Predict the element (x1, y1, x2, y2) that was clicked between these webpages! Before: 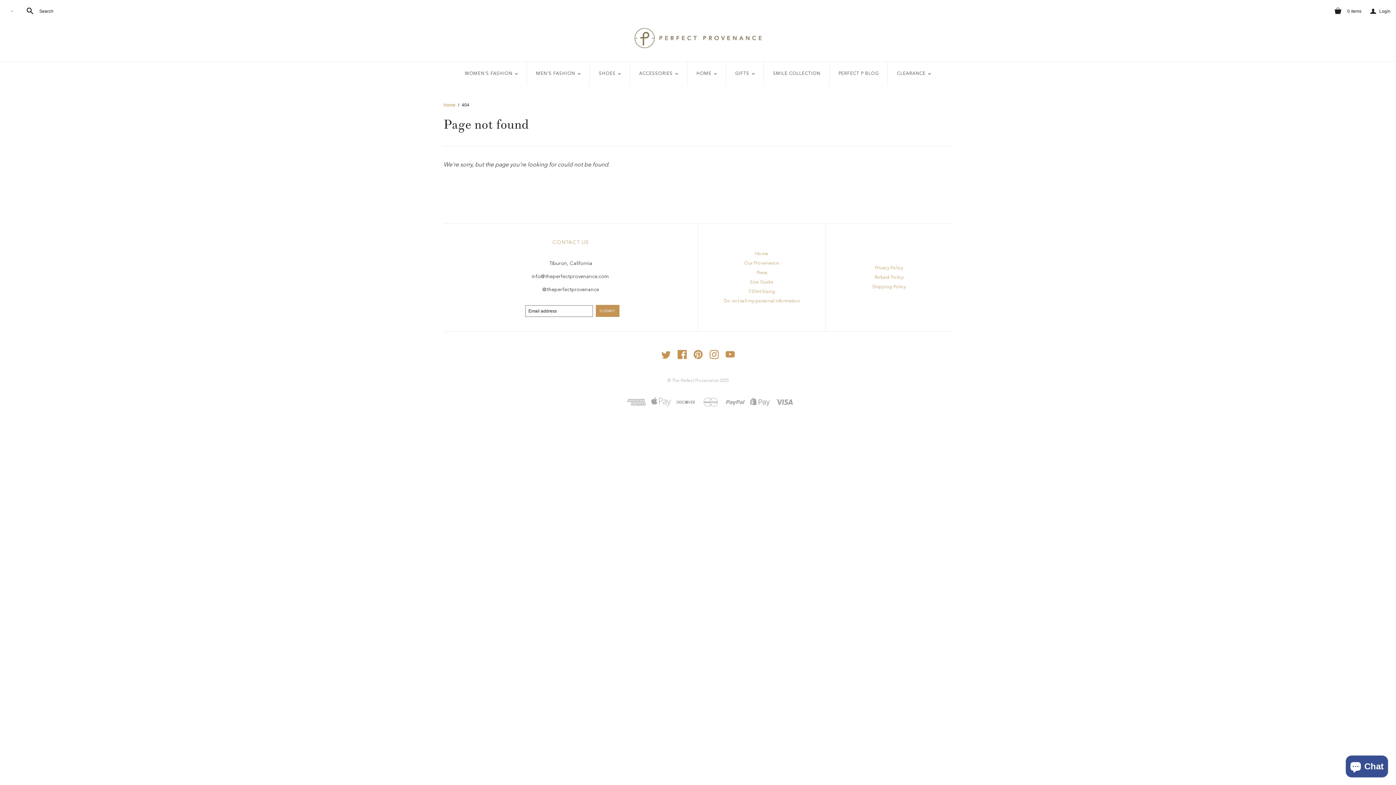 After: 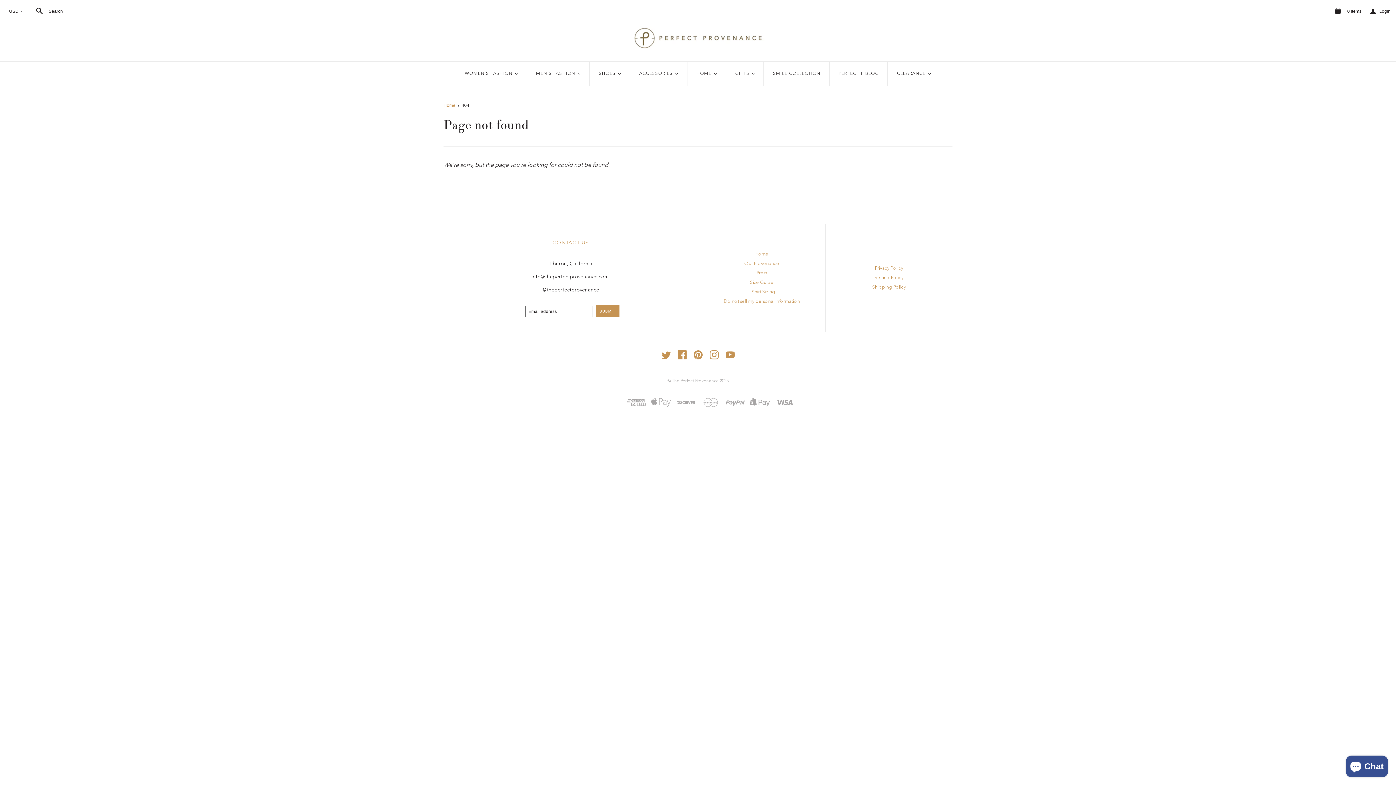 Action: label:   bbox: (693, 355, 703, 360)